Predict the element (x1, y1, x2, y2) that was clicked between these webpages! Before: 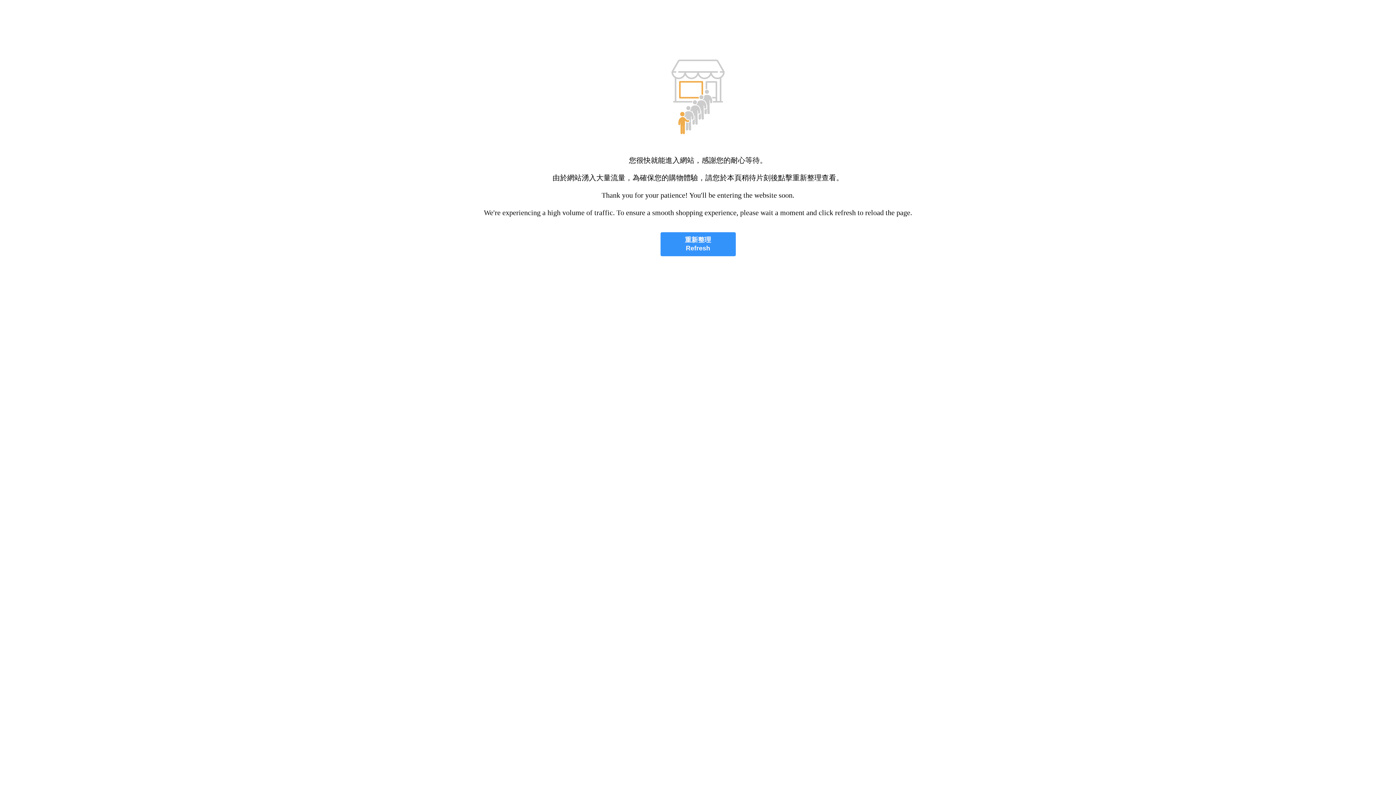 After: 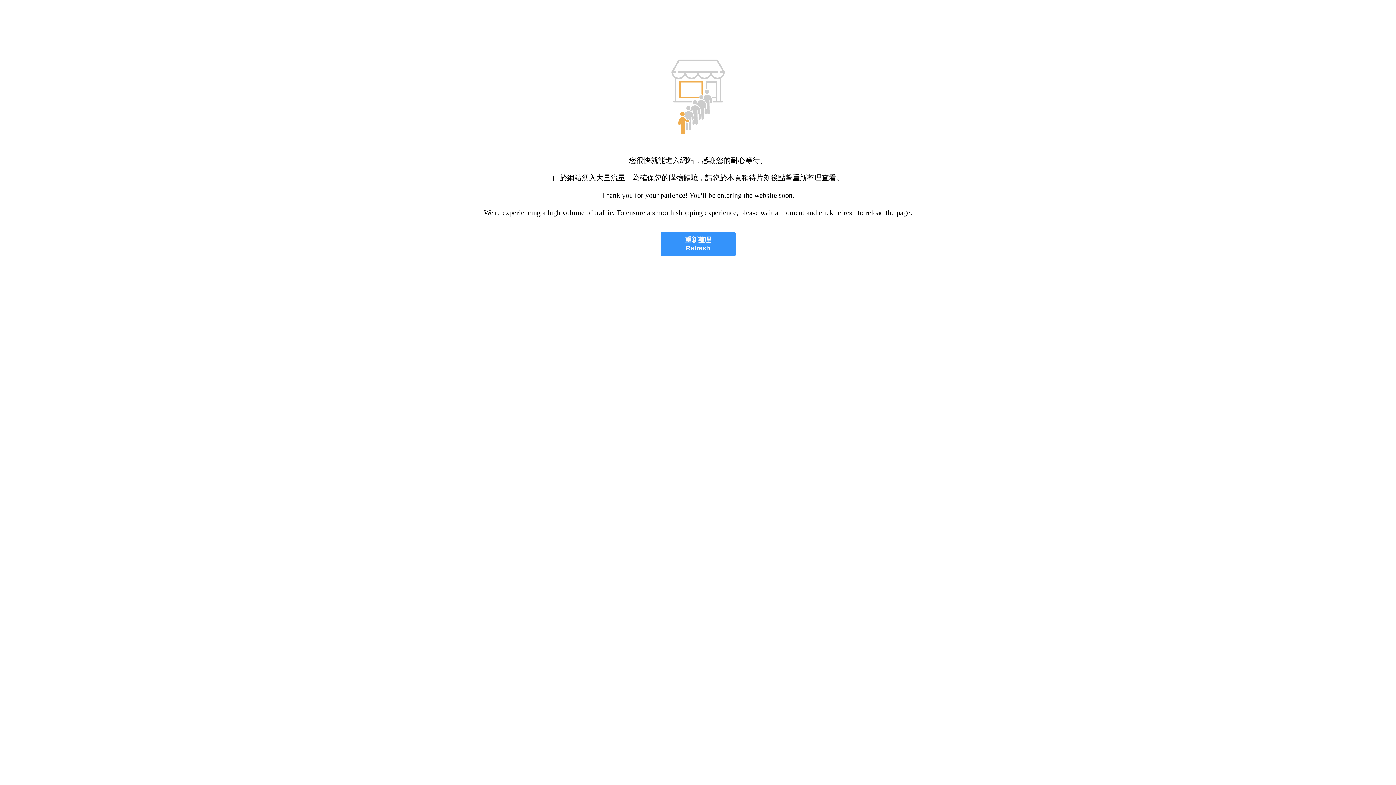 Action: label: 重新整理
Refresh bbox: (660, 232, 735, 256)